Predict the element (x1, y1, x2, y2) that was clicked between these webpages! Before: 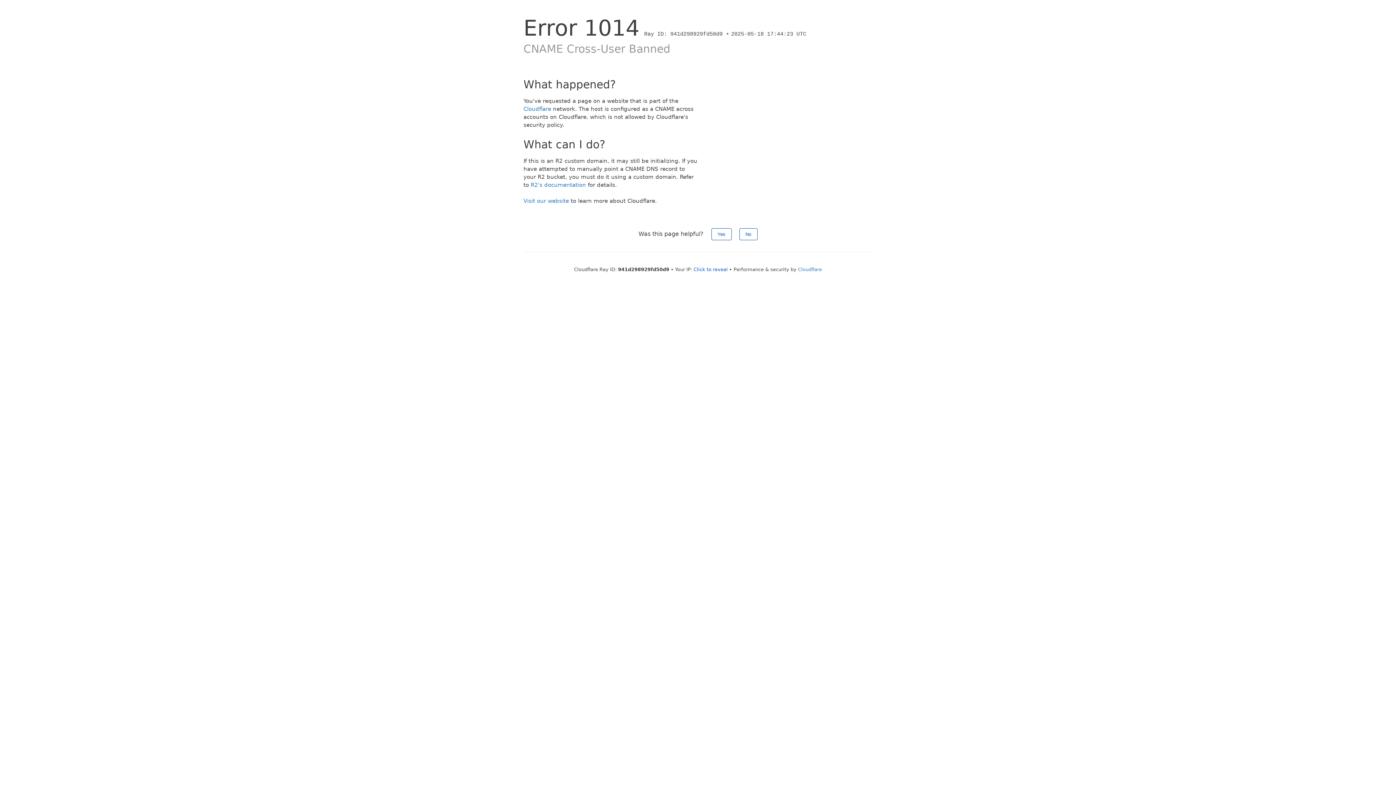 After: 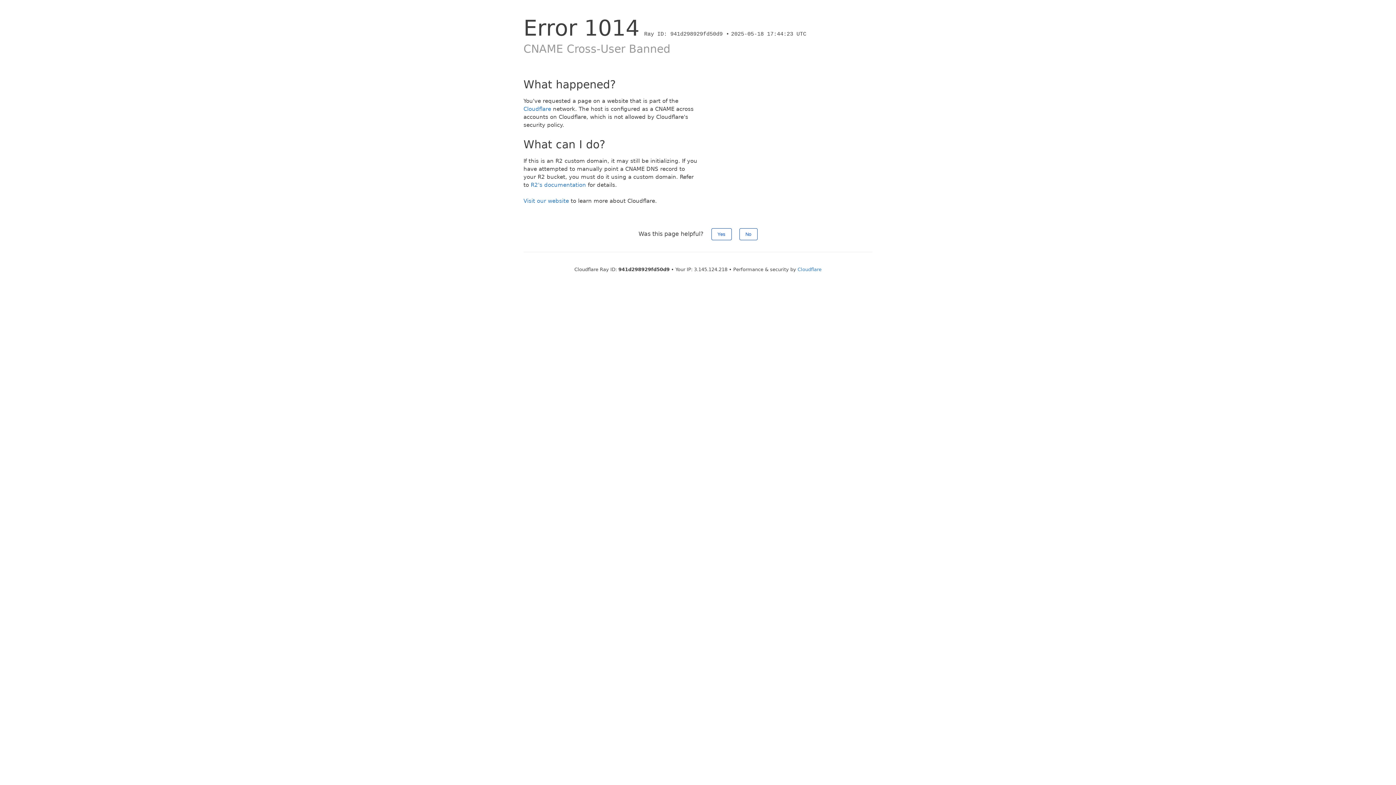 Action: bbox: (693, 266, 728, 272) label: Click to reveal